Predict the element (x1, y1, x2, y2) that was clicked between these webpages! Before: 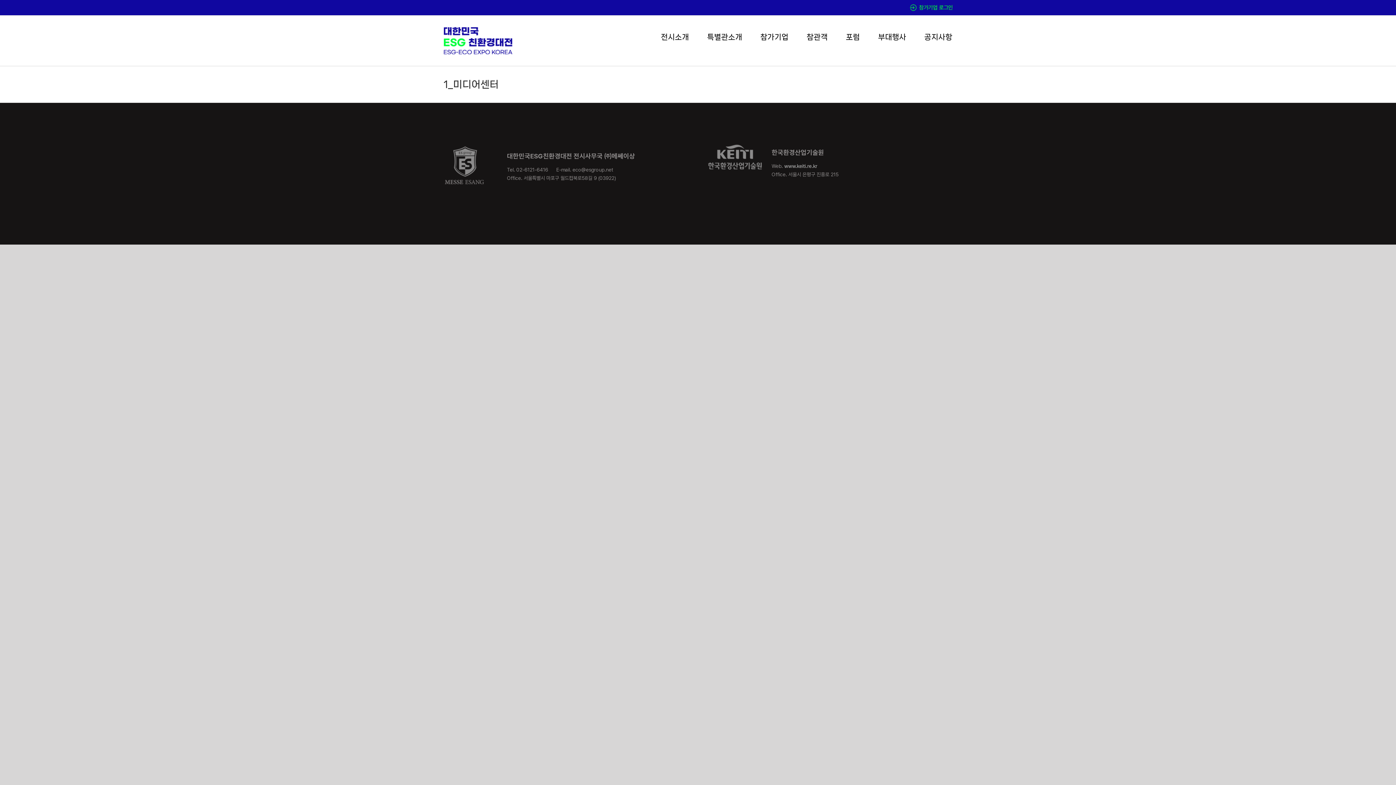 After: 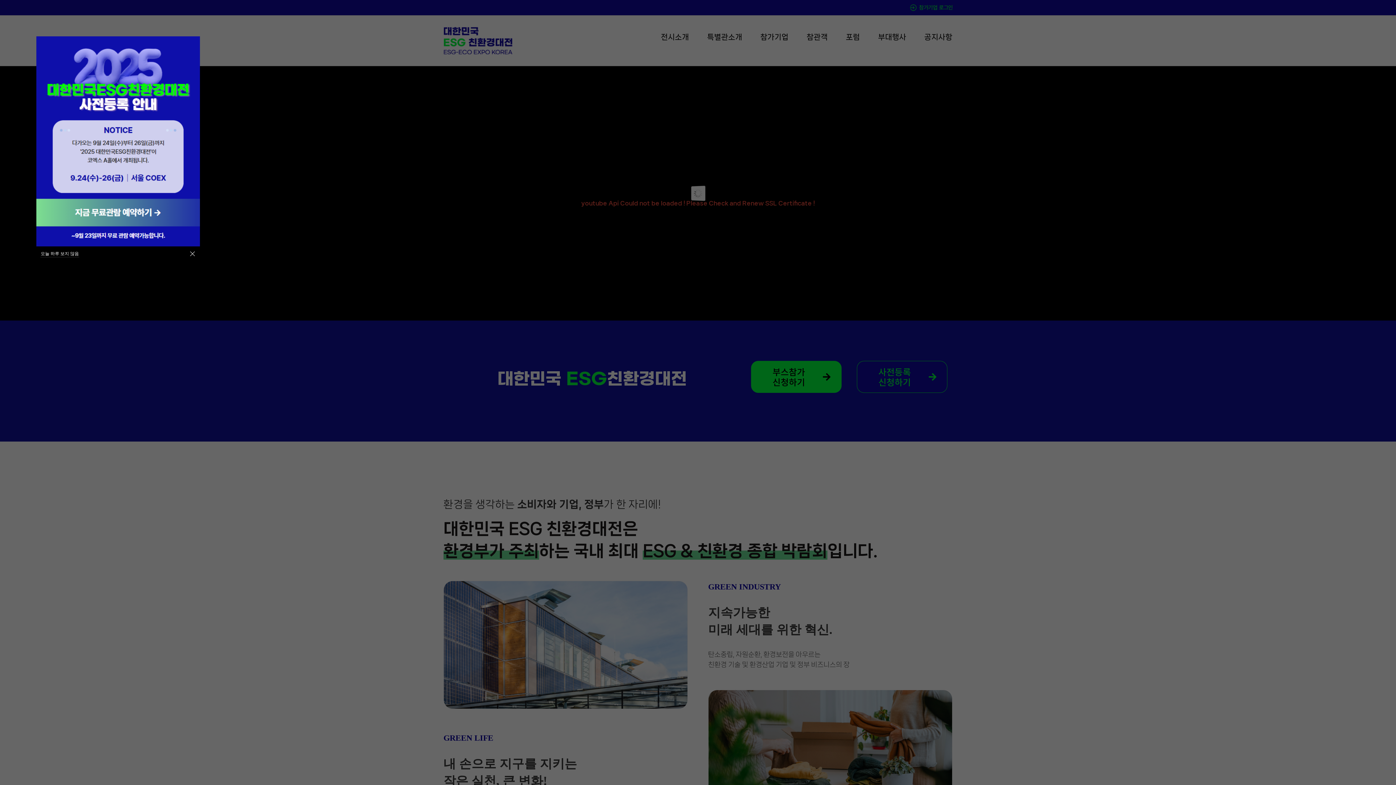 Action: bbox: (443, 26, 512, 54)